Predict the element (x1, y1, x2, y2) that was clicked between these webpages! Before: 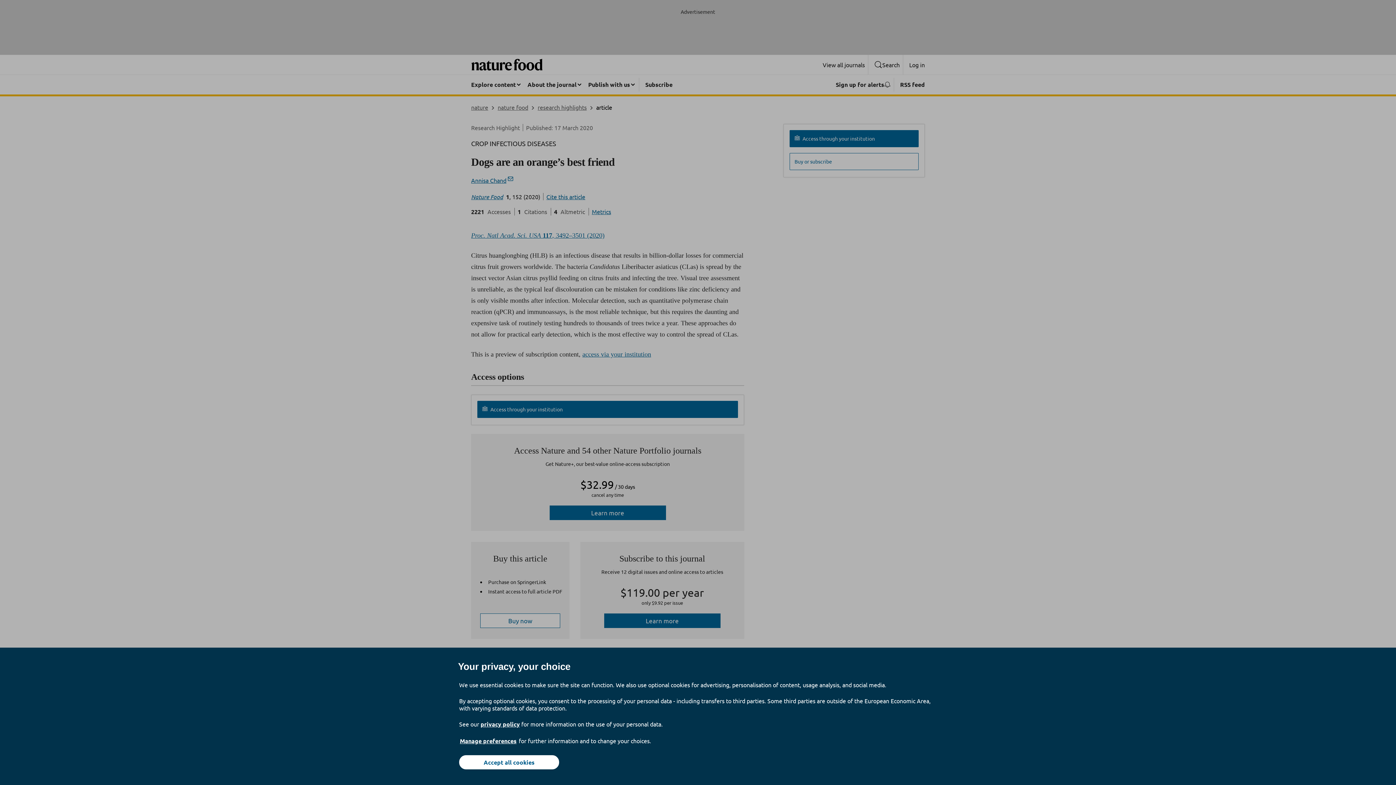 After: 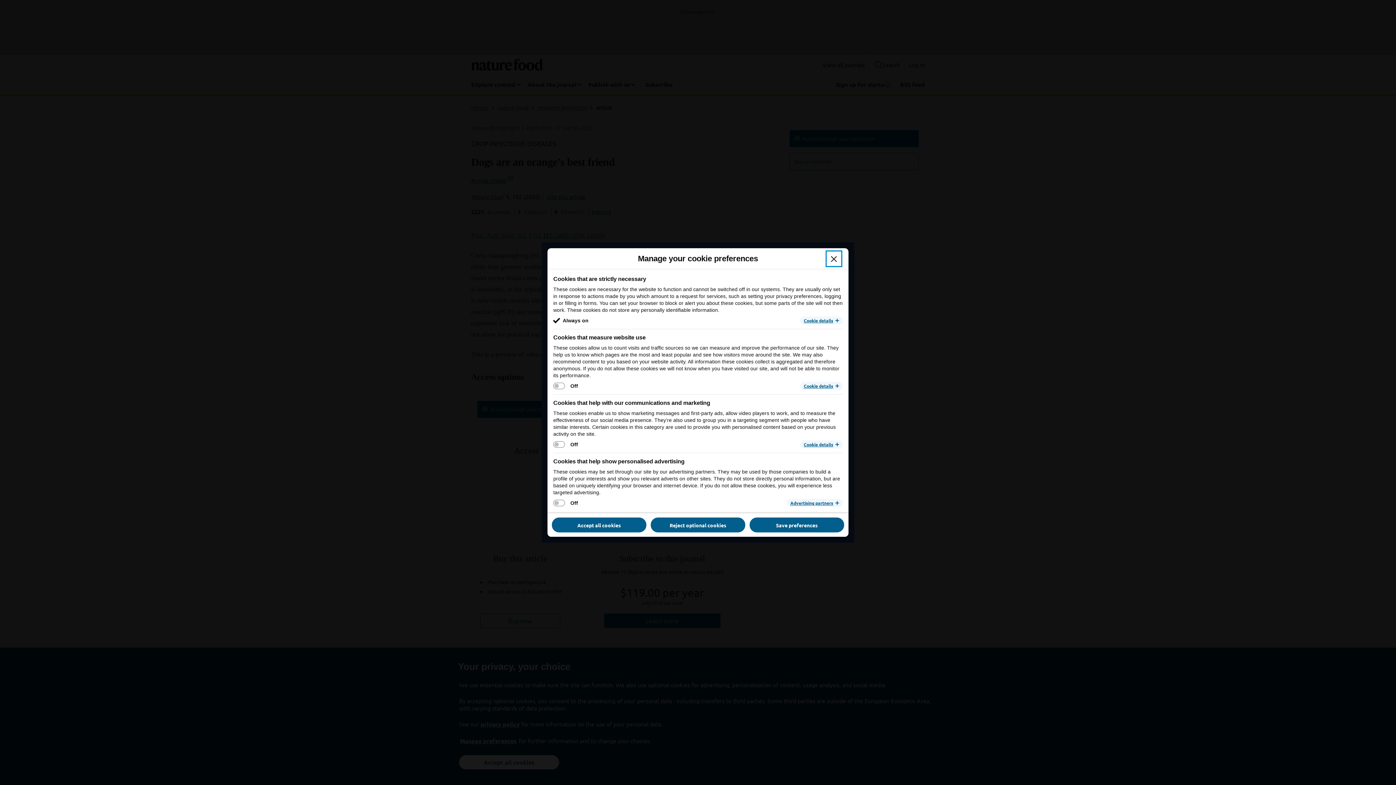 Action: label: Manage preferences bbox: (459, 737, 517, 745)